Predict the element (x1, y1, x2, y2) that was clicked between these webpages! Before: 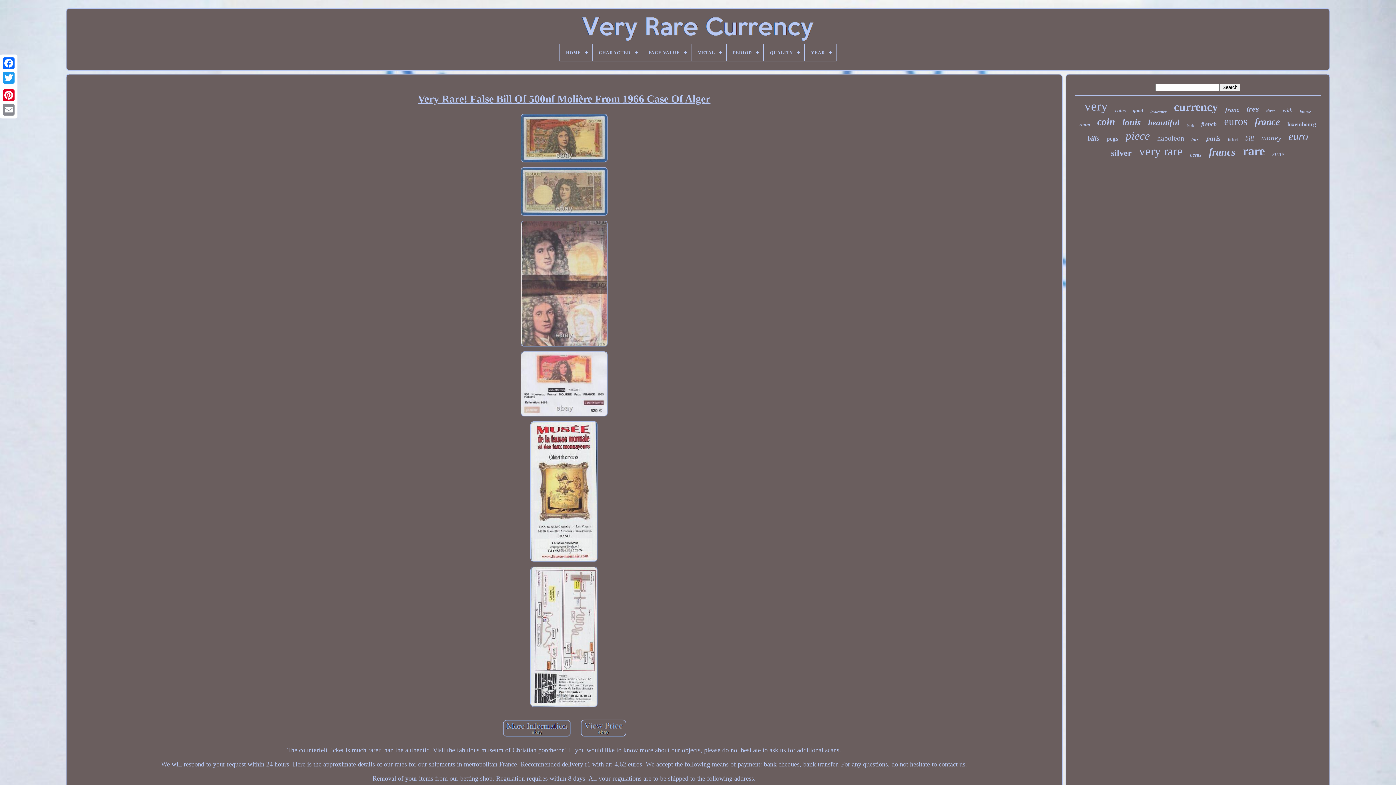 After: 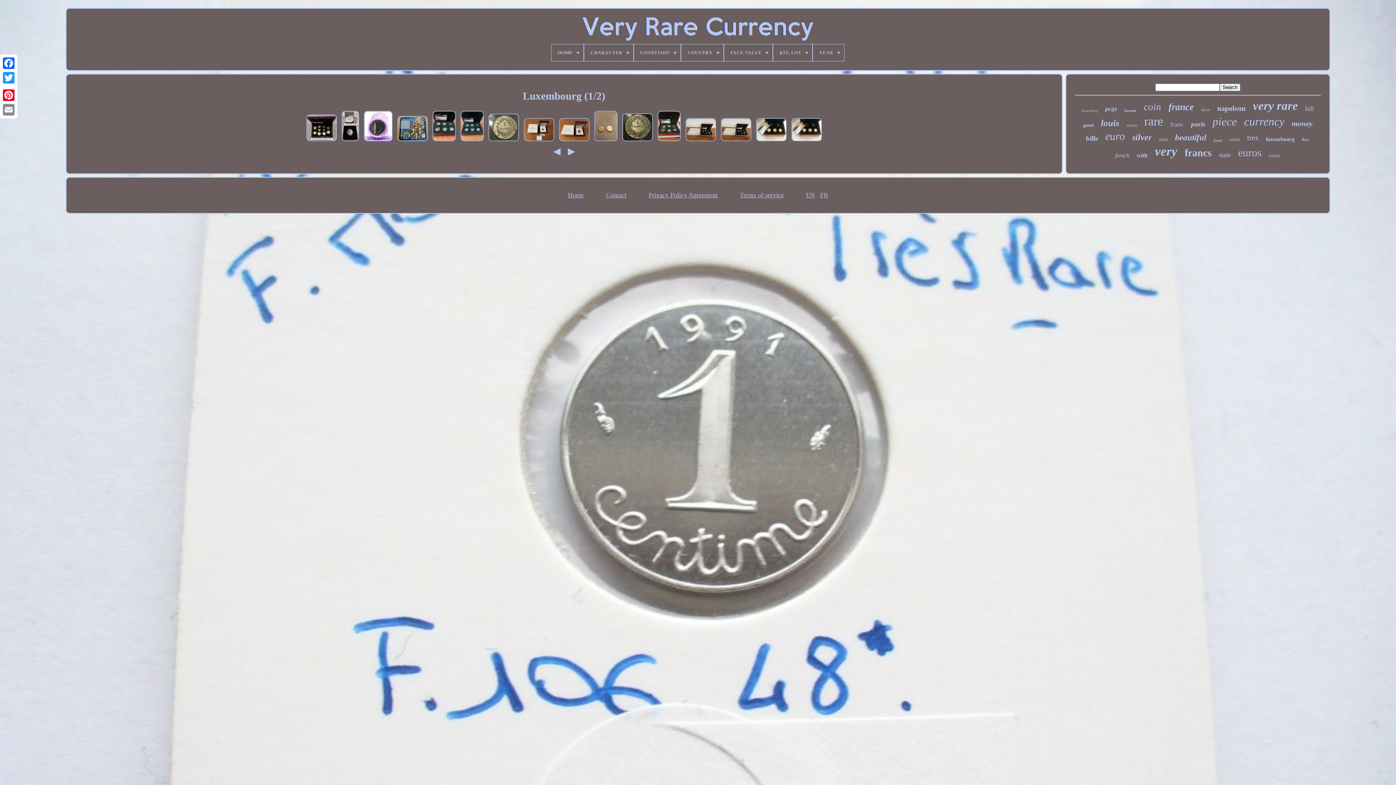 Action: label: luxembourg bbox: (1287, 121, 1316, 127)